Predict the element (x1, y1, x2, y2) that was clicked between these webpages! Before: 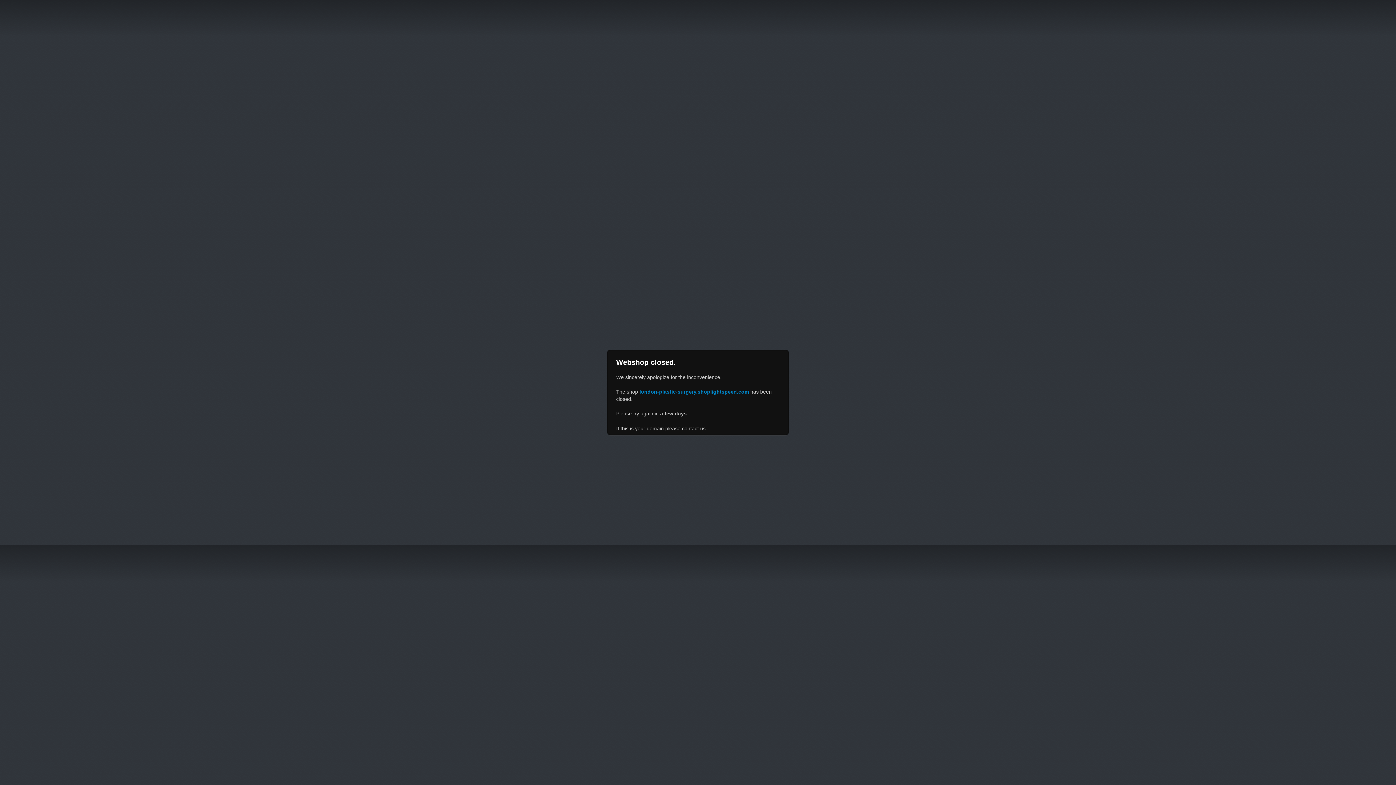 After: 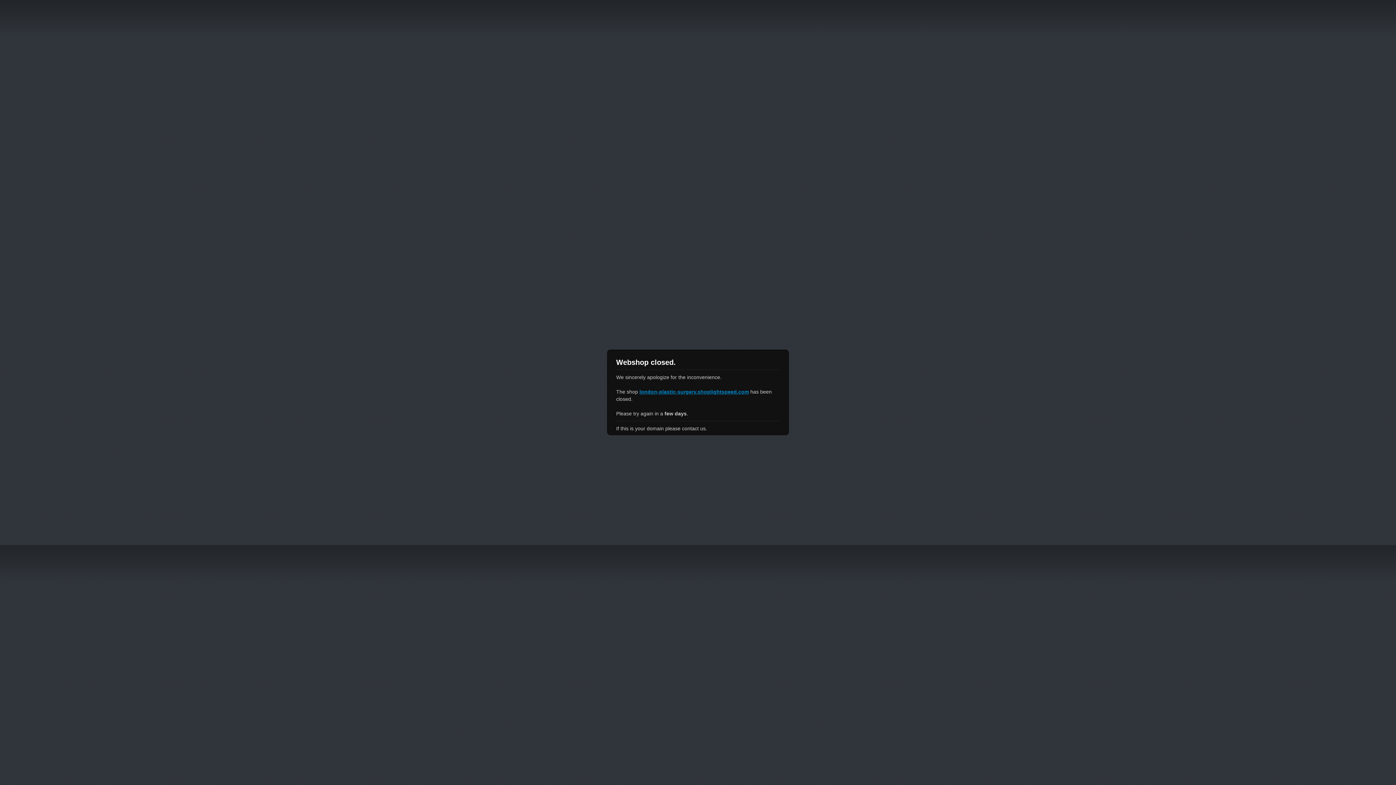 Action: bbox: (639, 389, 749, 394) label: london-plastic-surgery.shoplightspeed.com